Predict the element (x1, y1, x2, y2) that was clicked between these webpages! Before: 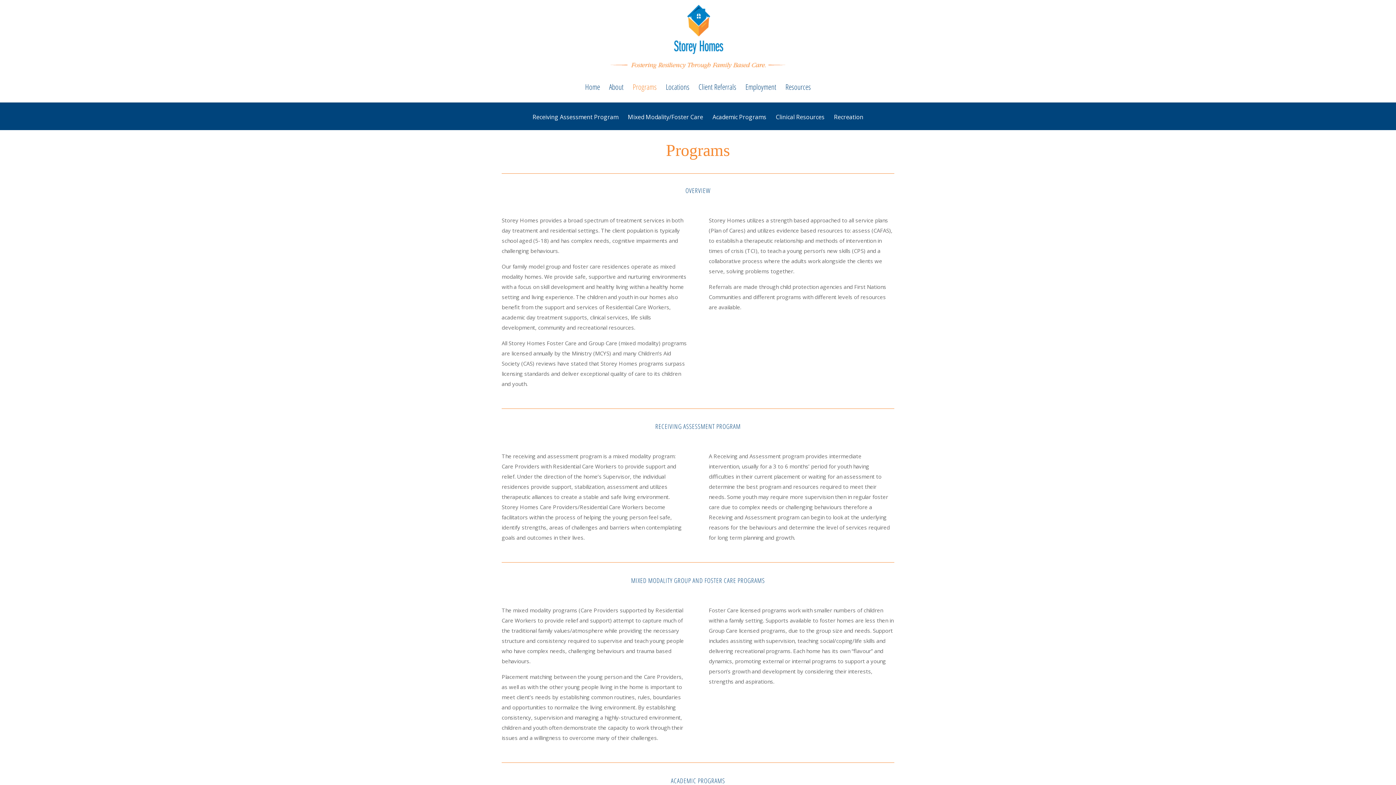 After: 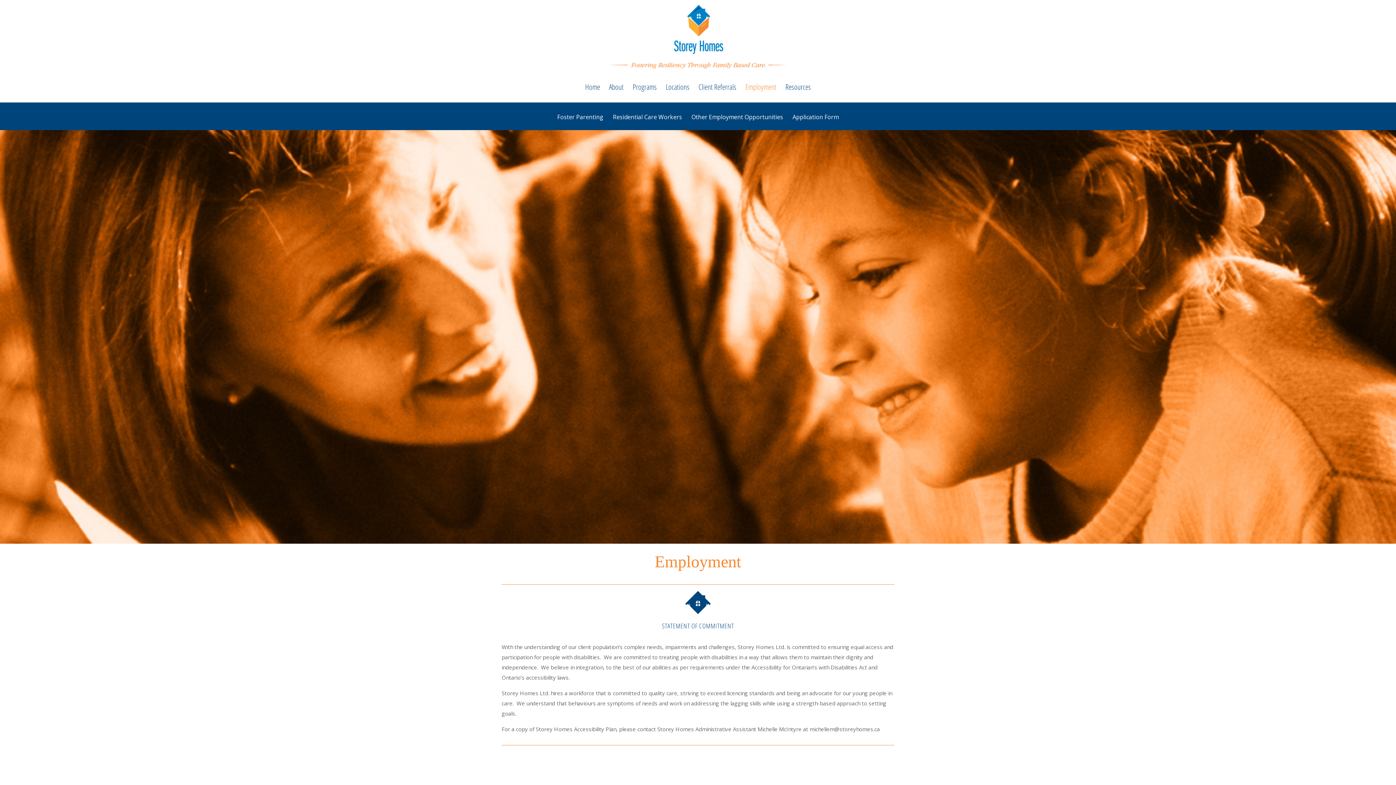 Action: label: Employment bbox: (745, 84, 776, 102)